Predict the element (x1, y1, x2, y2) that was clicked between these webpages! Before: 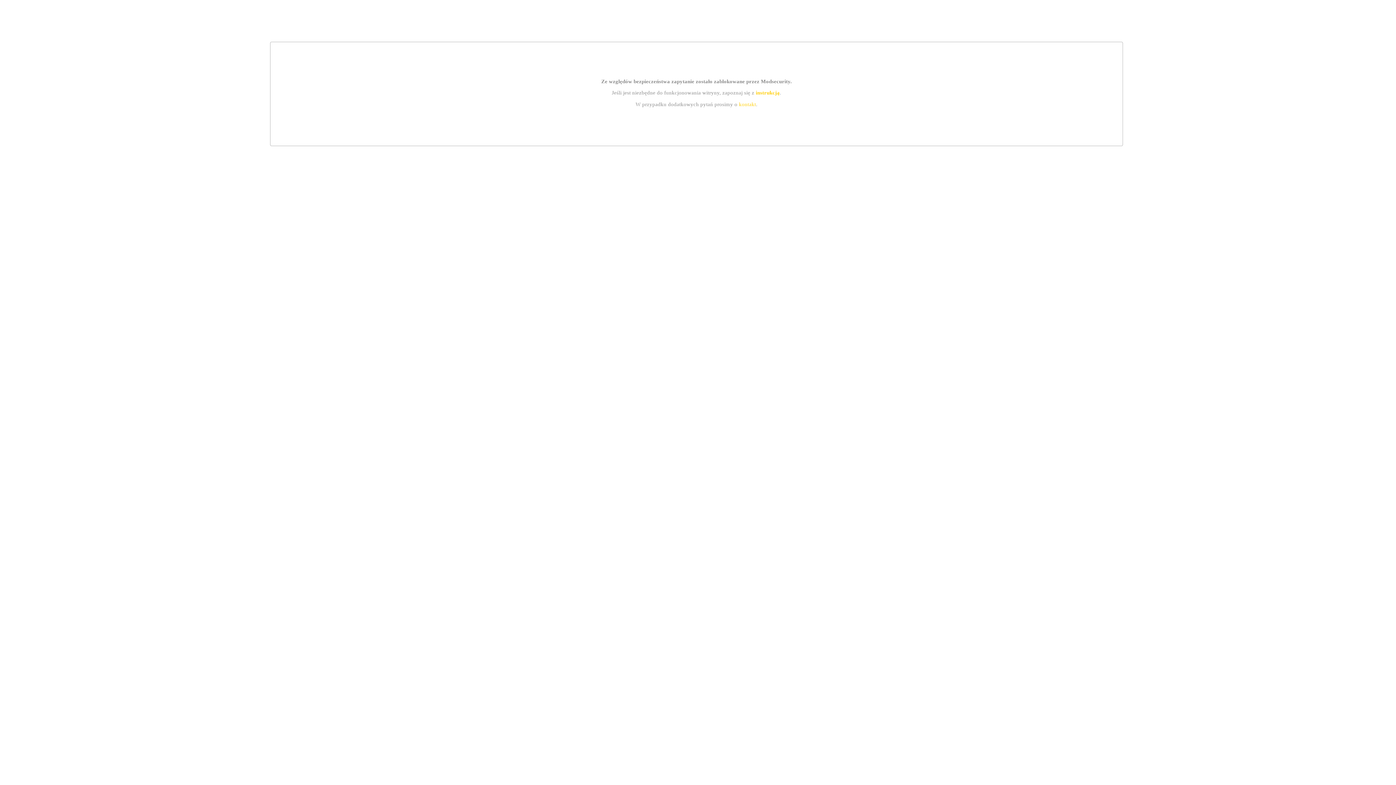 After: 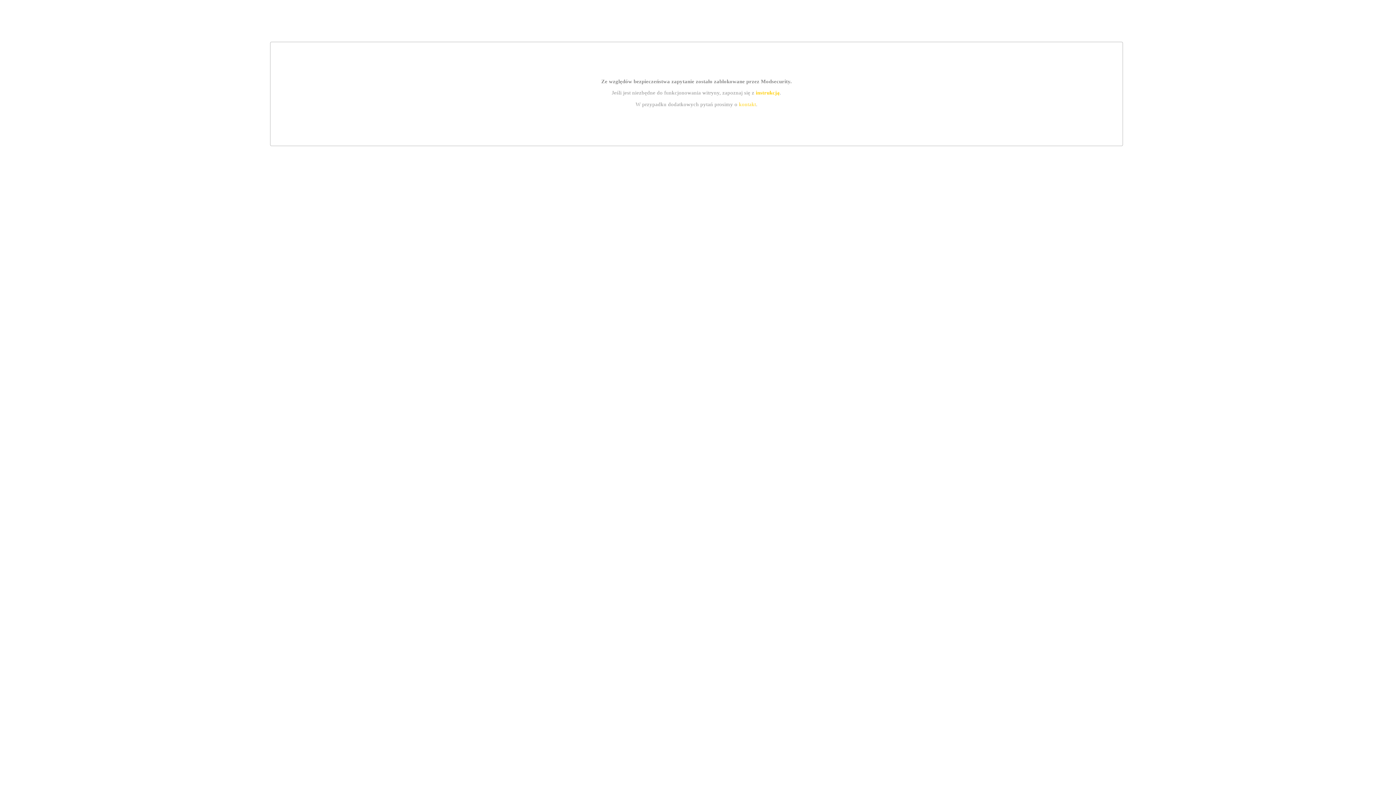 Action: label: instrukcją bbox: (755, 89, 779, 95)